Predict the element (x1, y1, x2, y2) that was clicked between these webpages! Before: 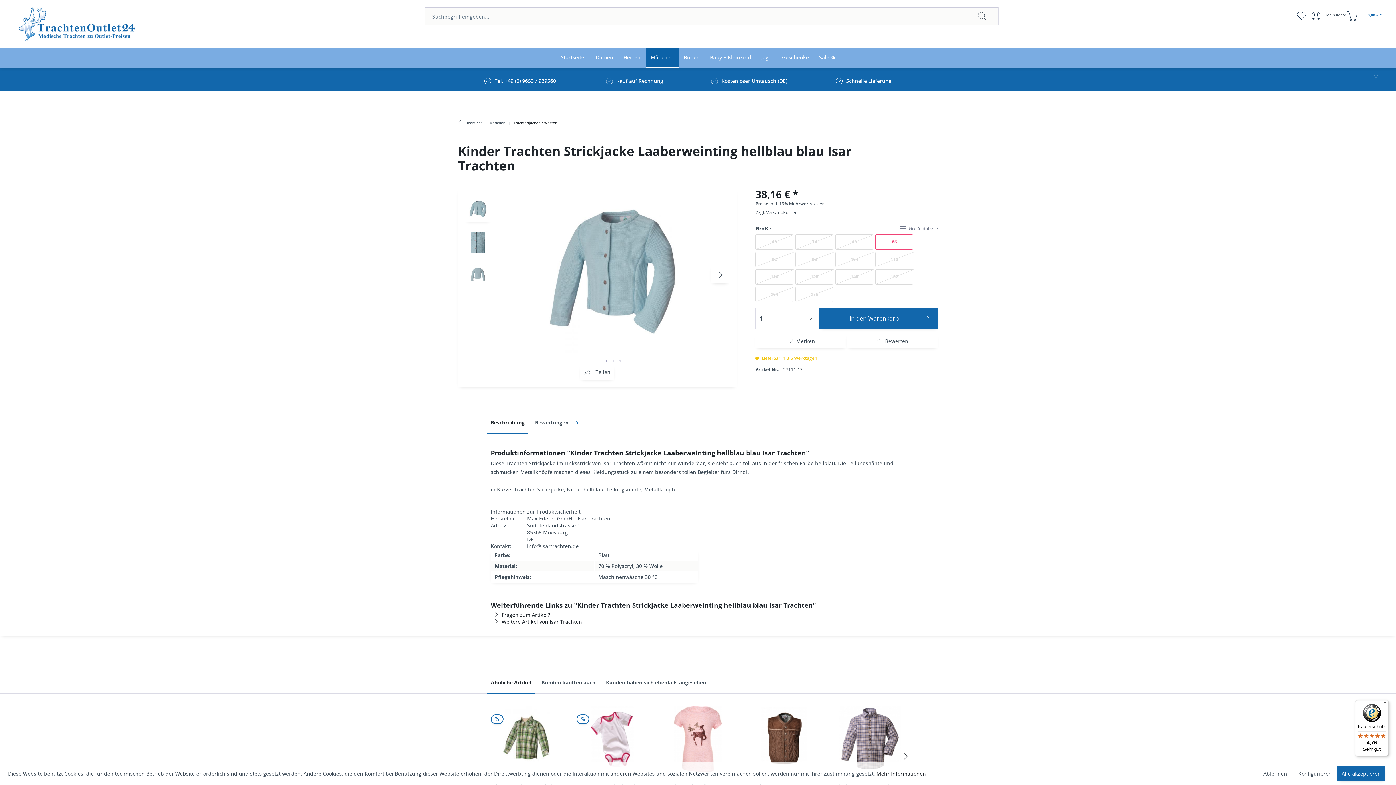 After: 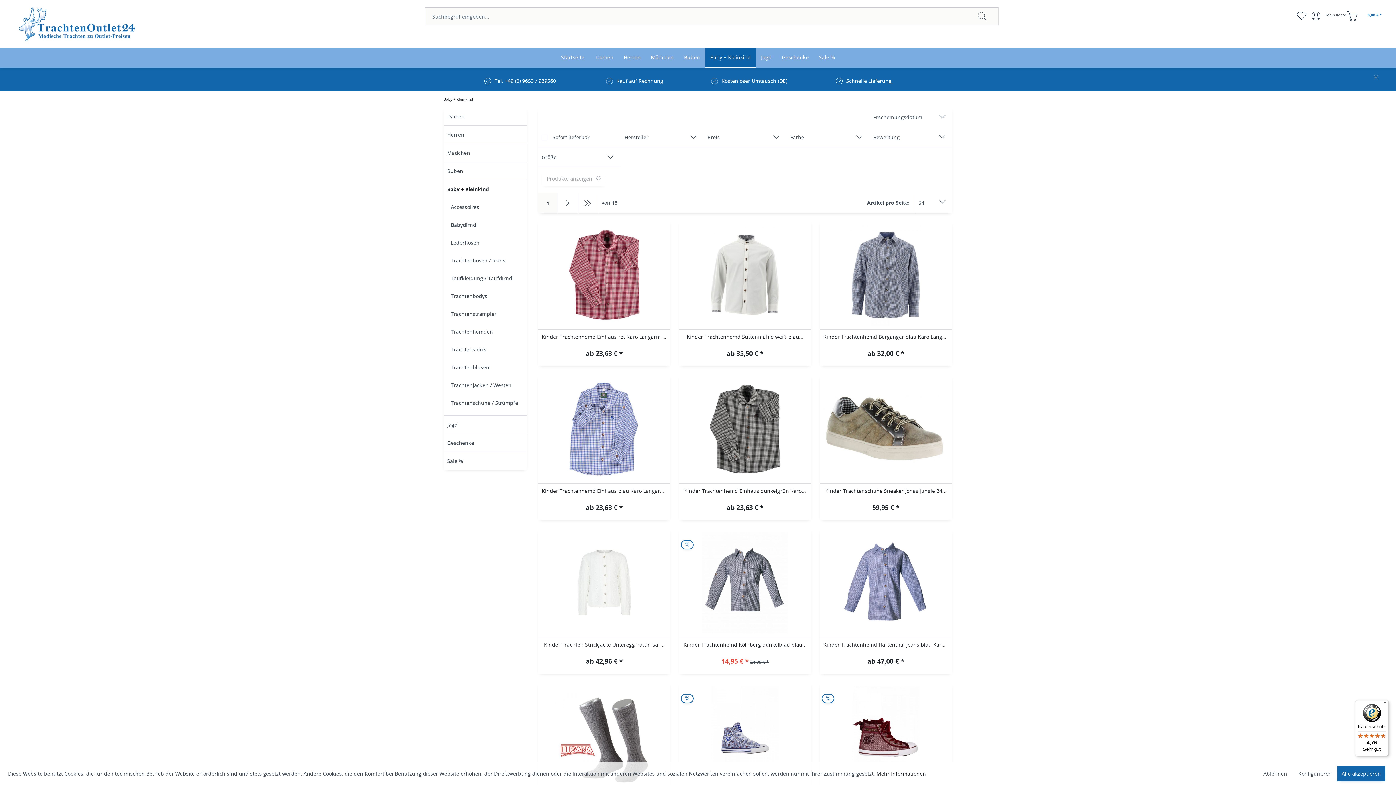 Action: bbox: (705, 47, 756, 67) label: Baby + Kleinkind